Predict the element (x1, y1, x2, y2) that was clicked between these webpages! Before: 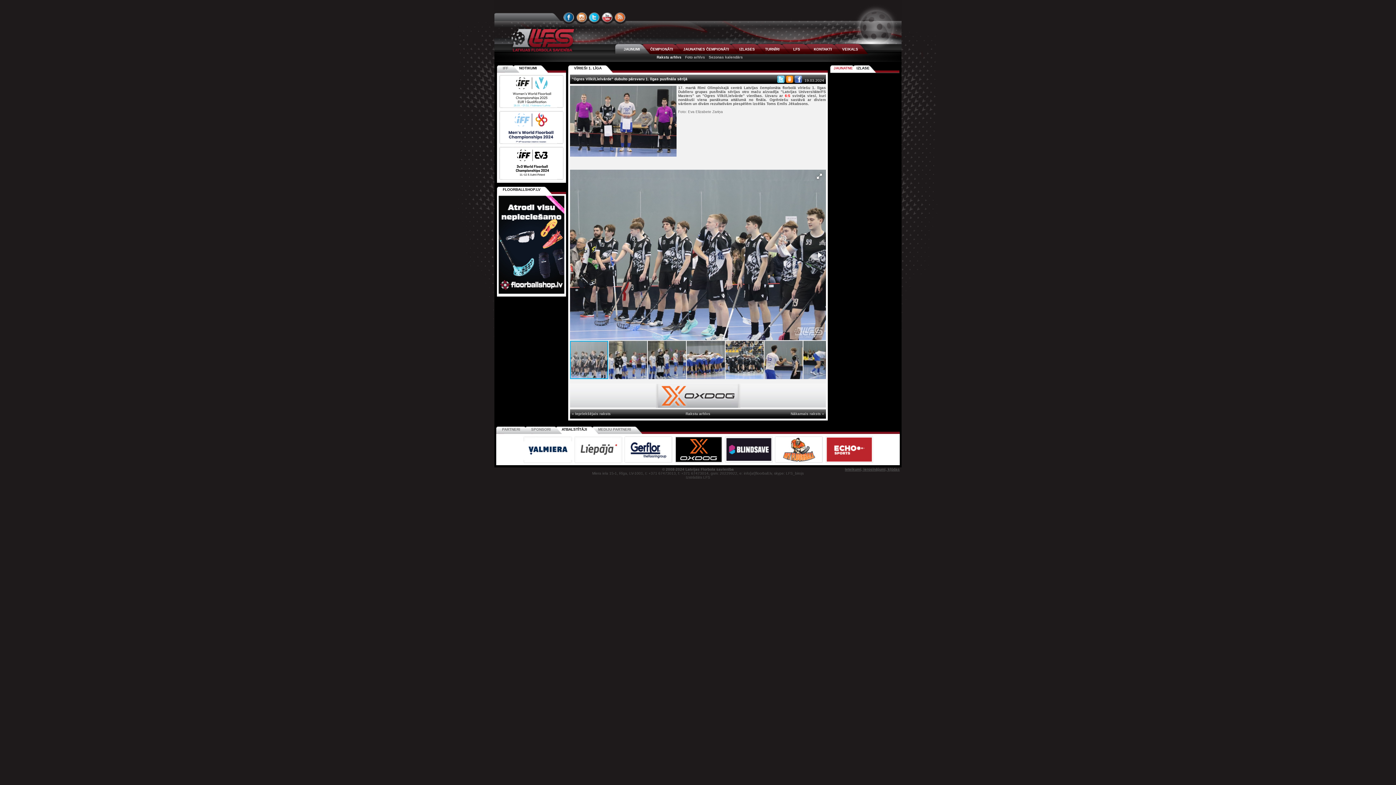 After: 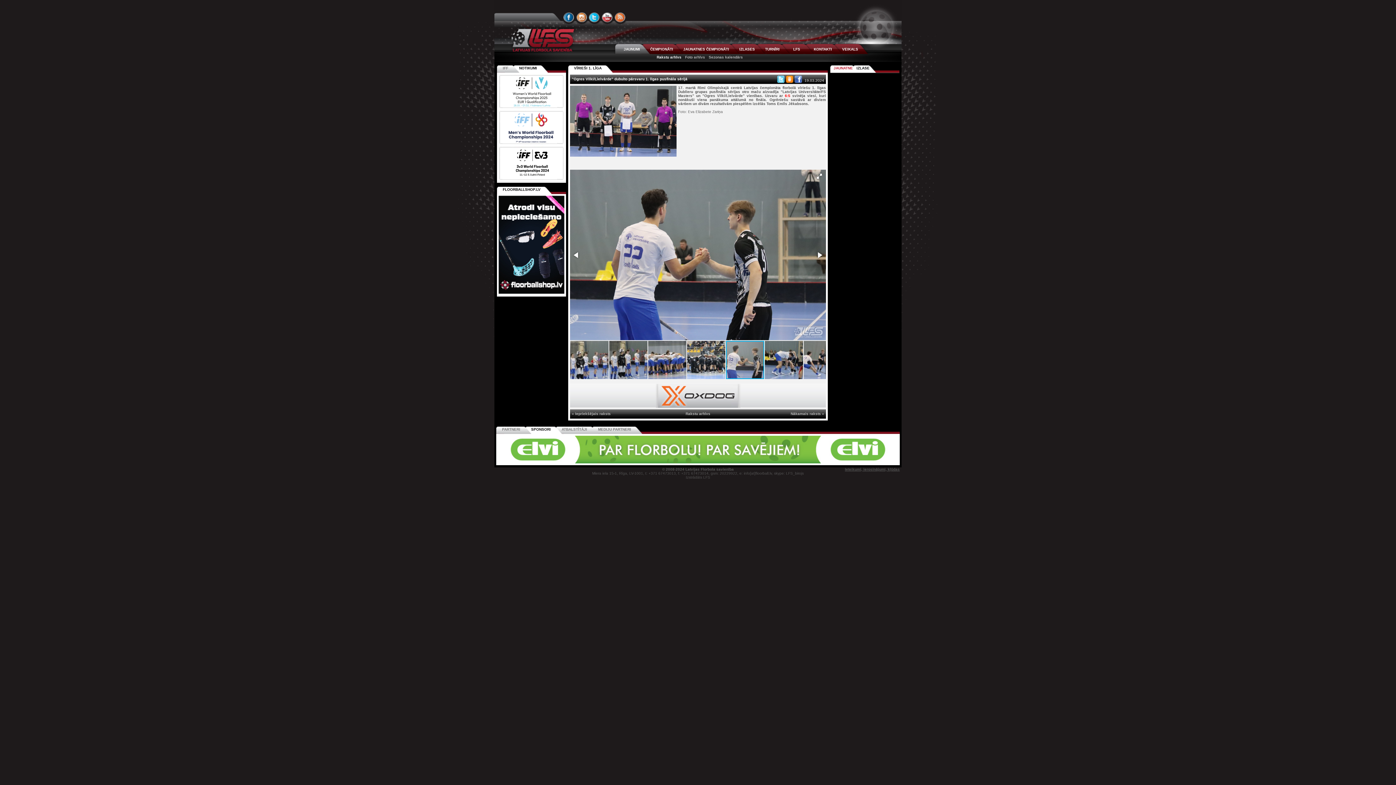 Action: bbox: (764, 340, 803, 380)